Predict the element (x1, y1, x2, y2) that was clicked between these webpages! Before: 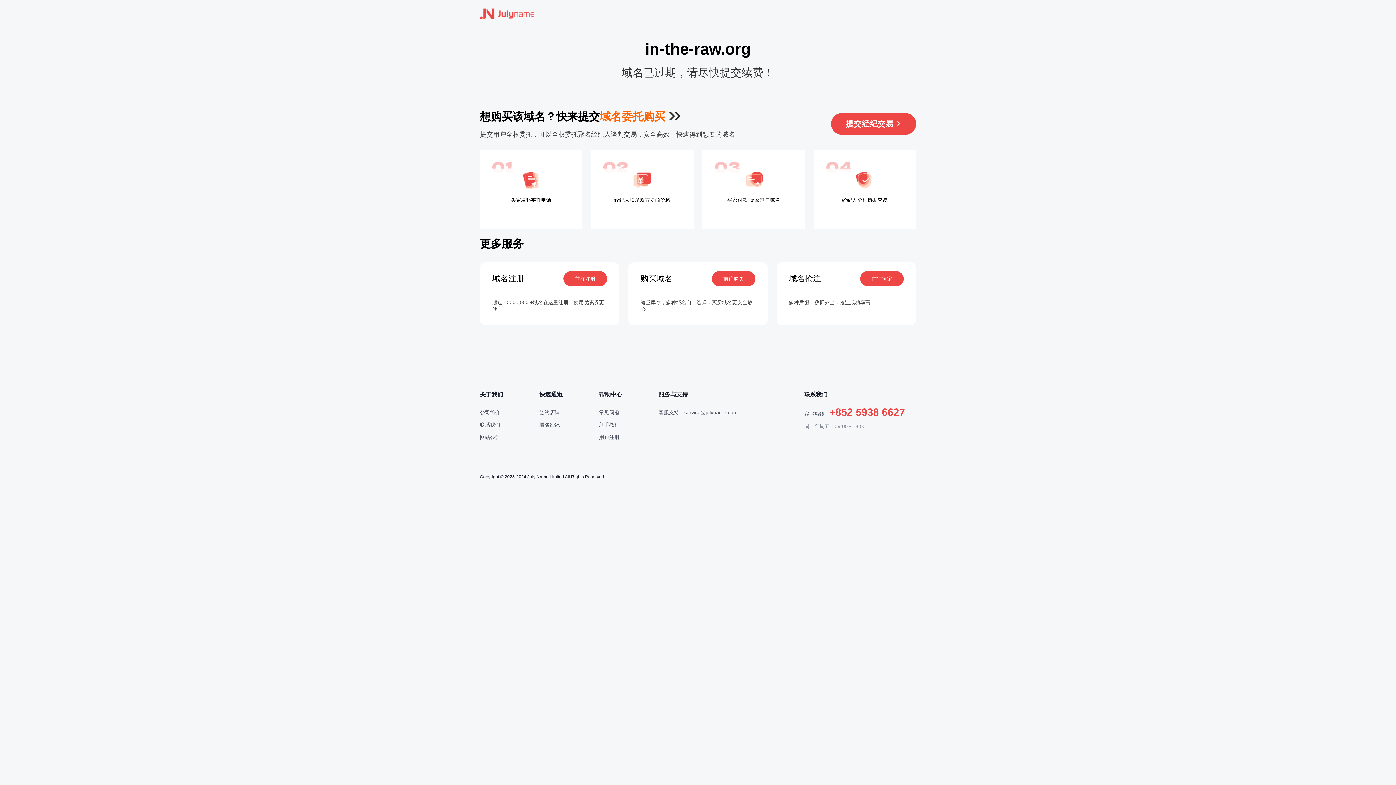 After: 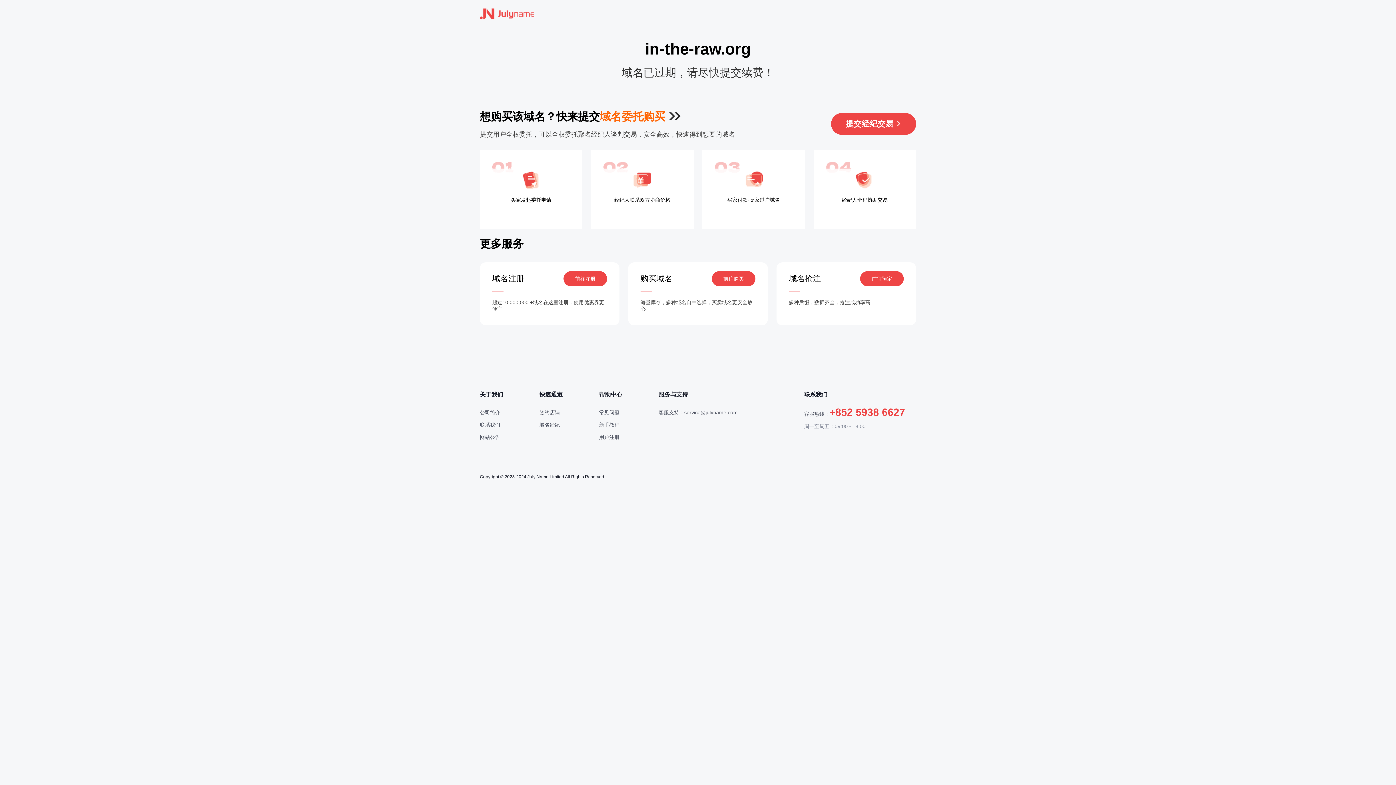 Action: label: 前往预定 bbox: (860, 271, 904, 286)